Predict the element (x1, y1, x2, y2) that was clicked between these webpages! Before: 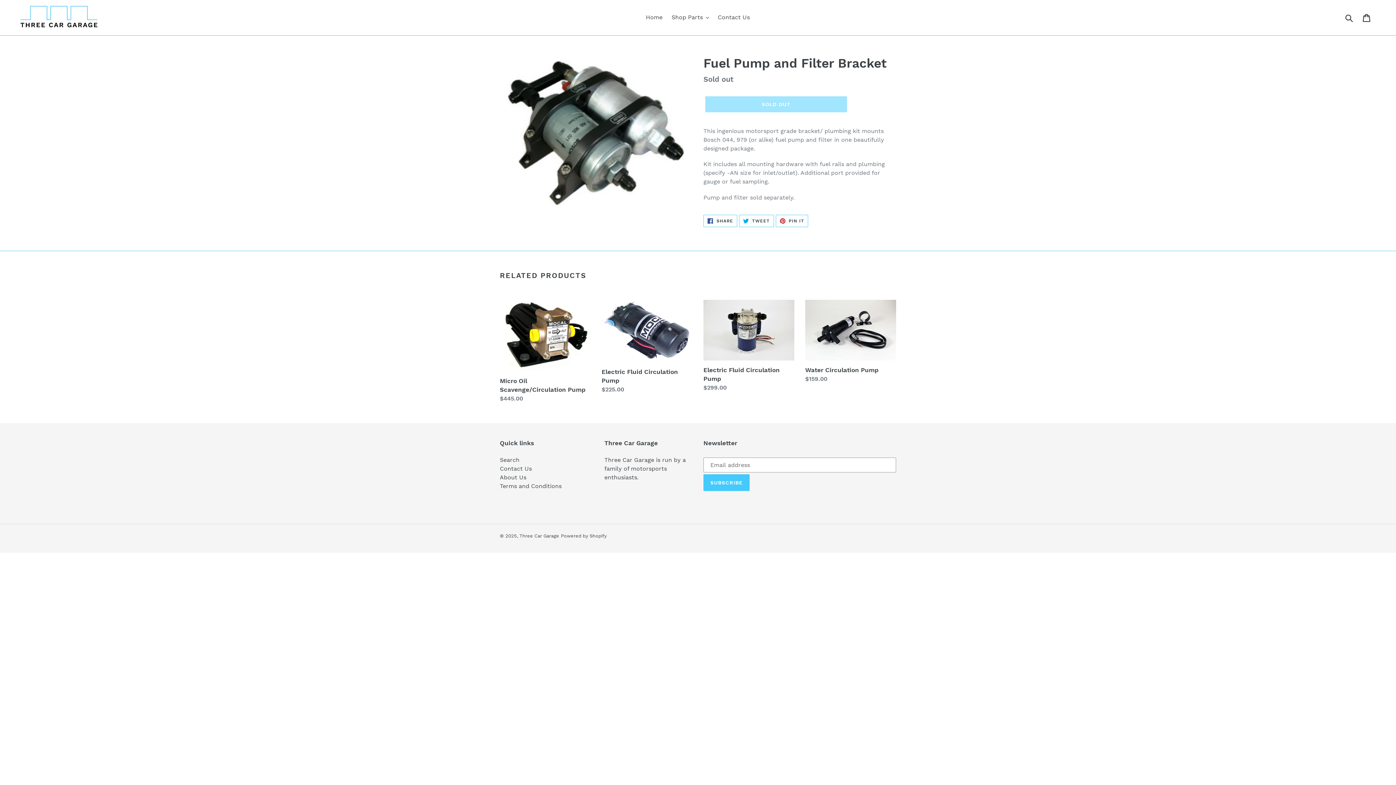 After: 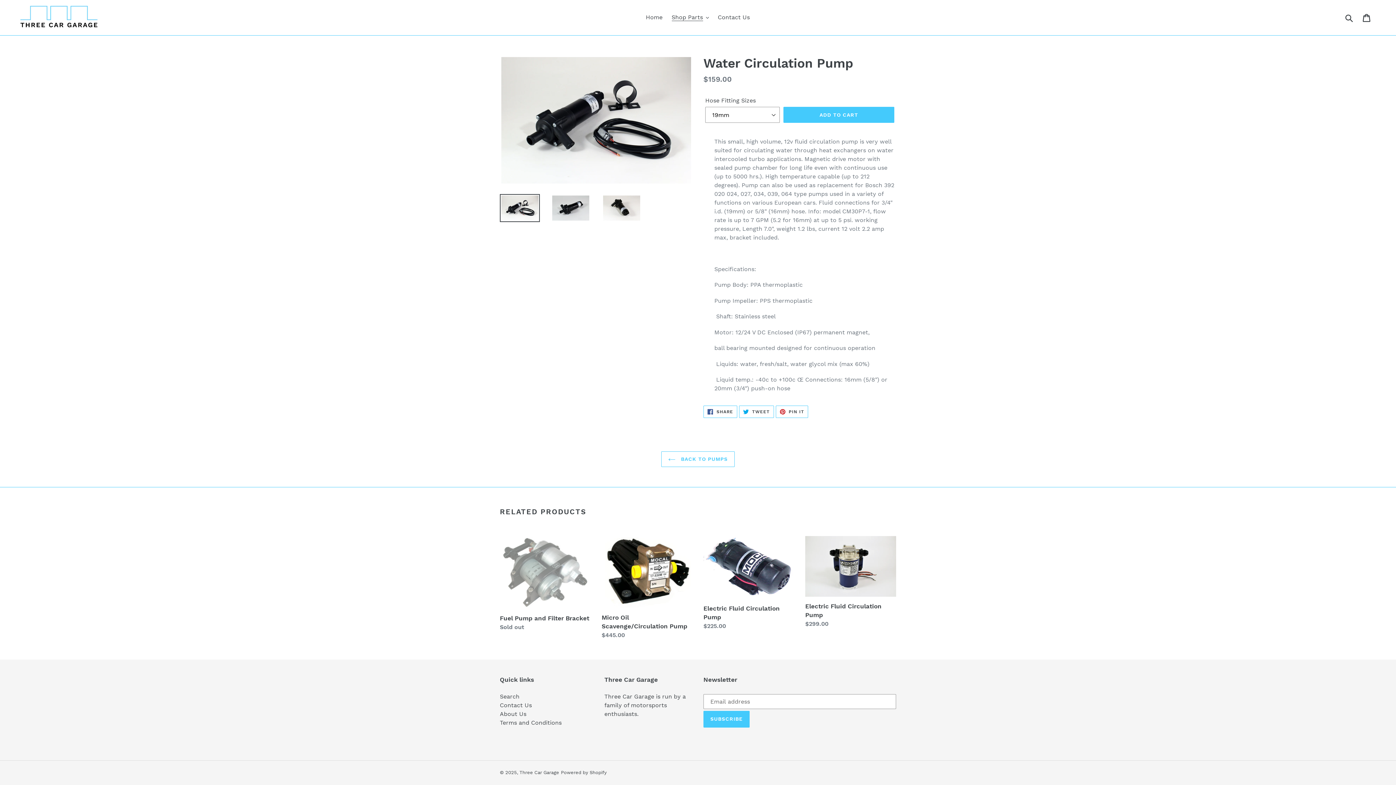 Action: bbox: (805, 299, 896, 383) label: Water Circulation Pump